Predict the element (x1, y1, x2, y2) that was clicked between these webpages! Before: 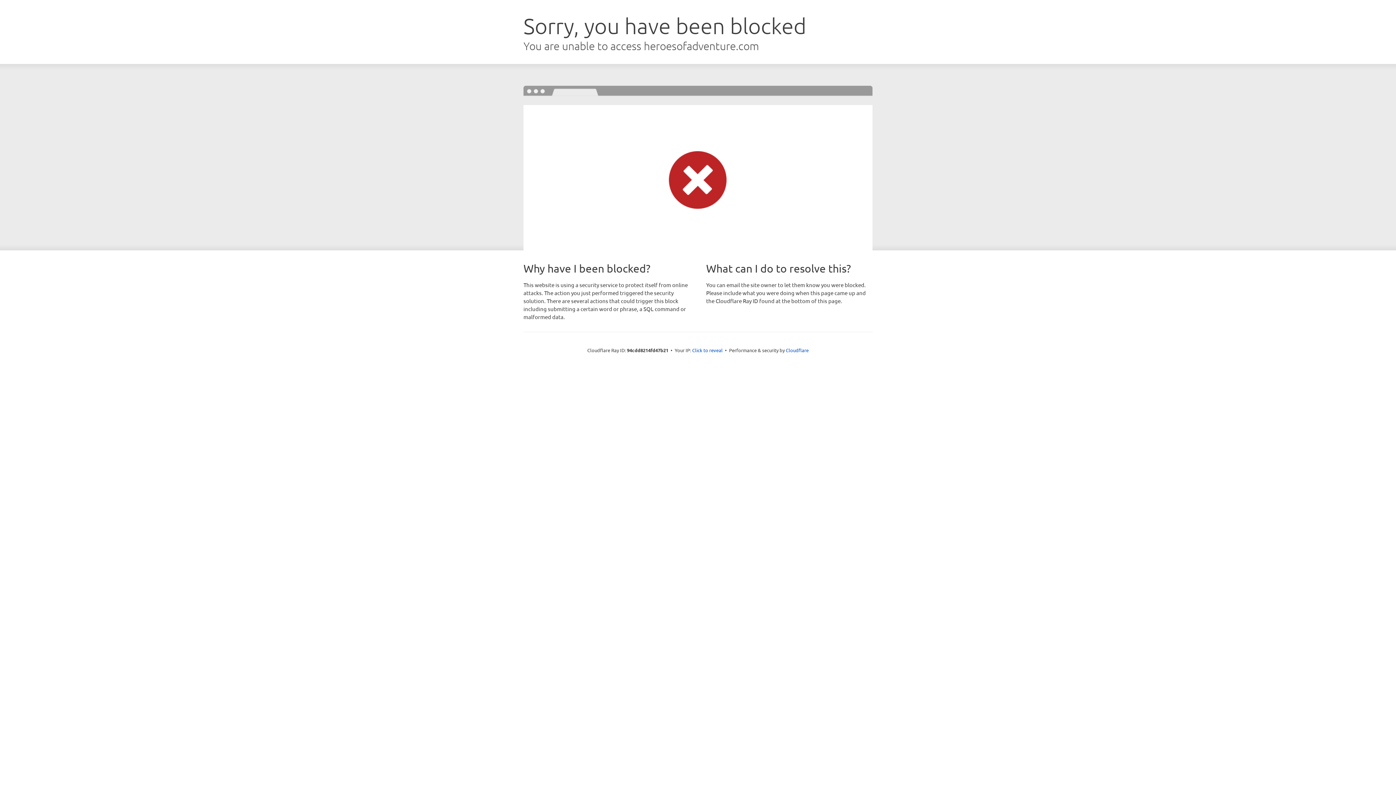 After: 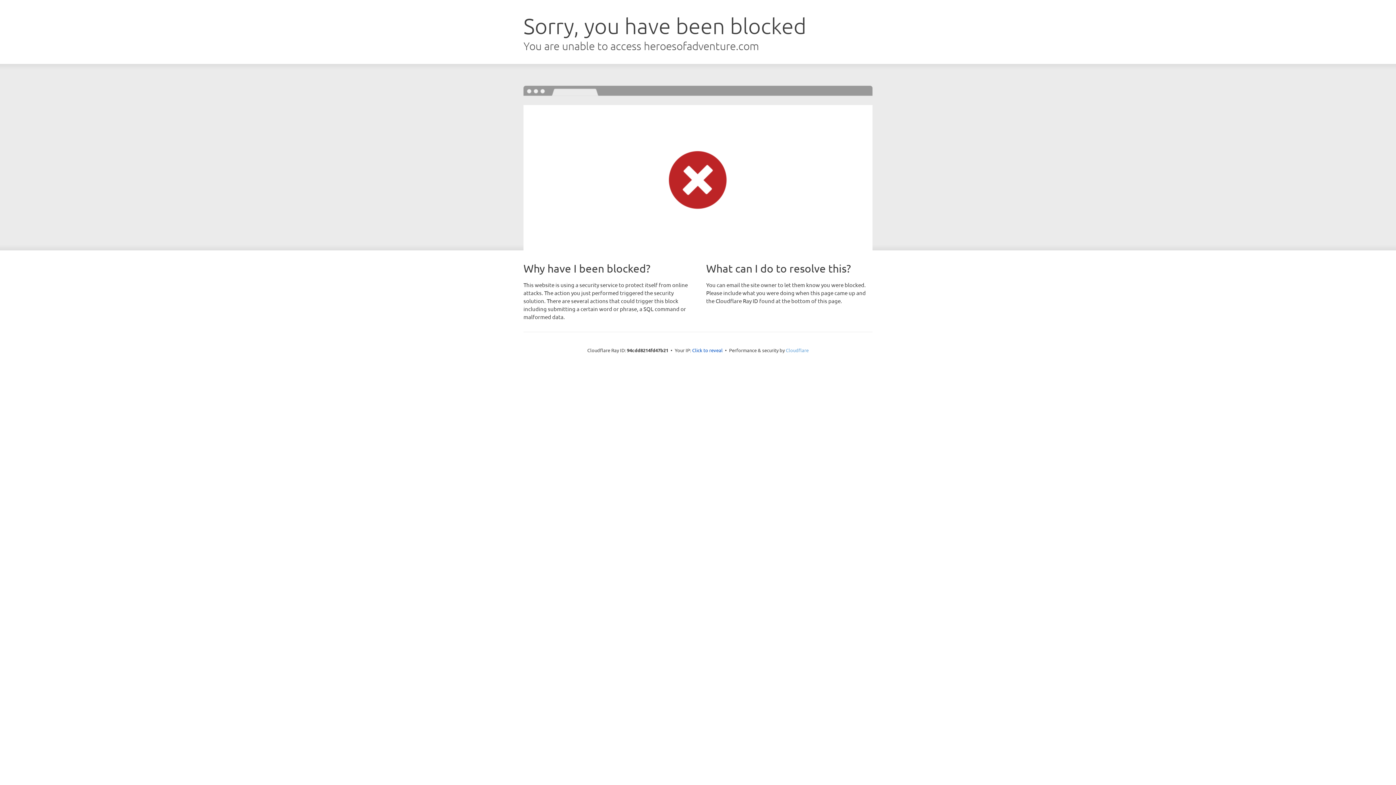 Action: bbox: (786, 347, 808, 353) label: Cloudflare